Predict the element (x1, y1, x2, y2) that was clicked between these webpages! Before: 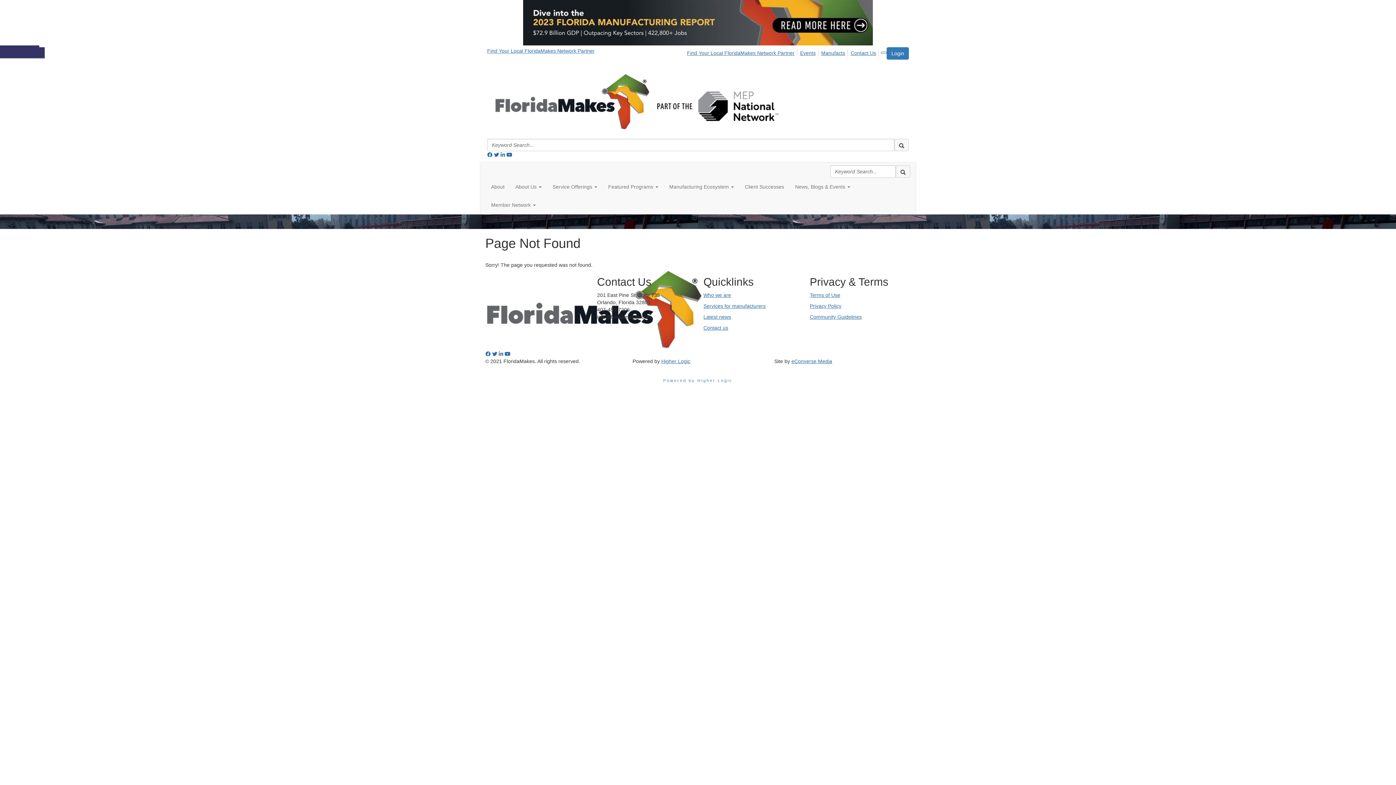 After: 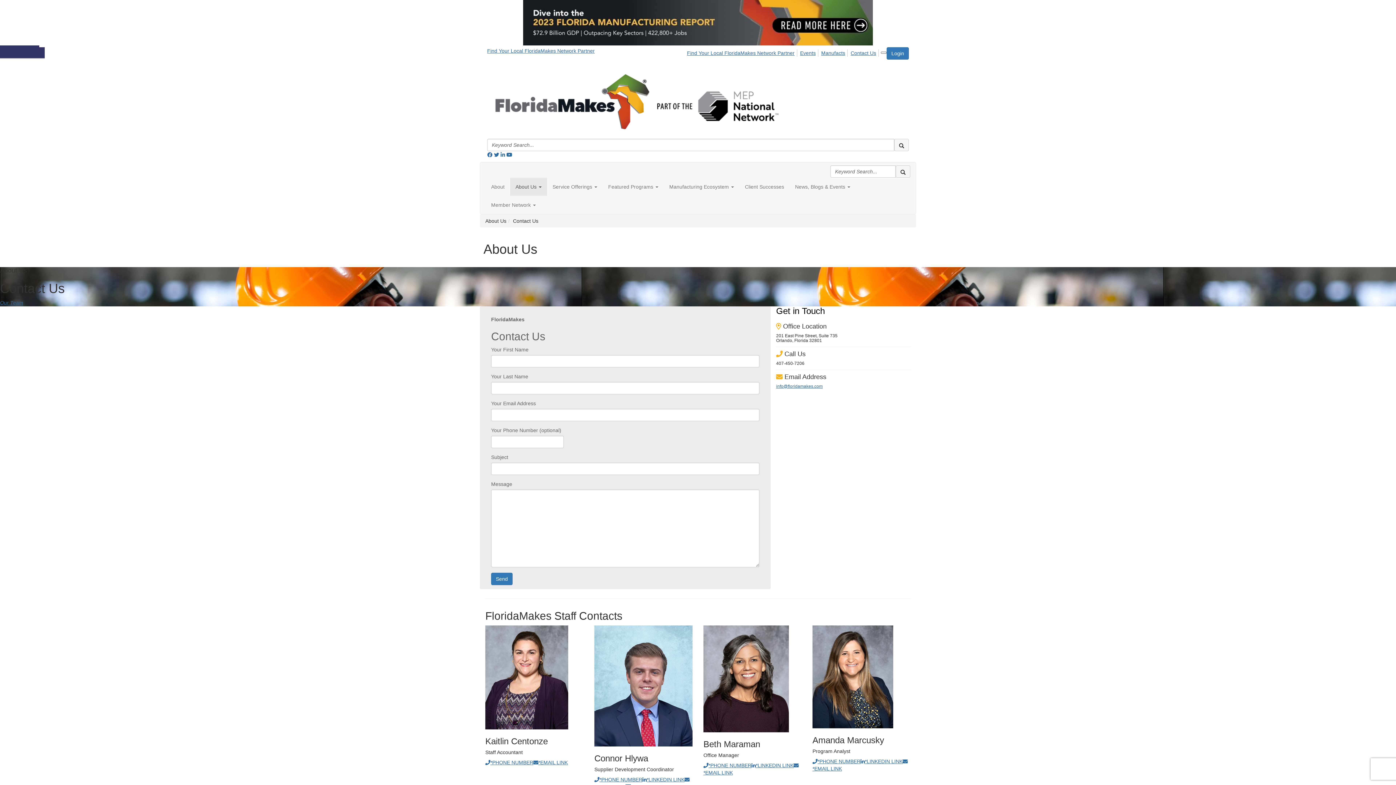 Action: label: Contact Us bbox: (850, 49, 878, 56)